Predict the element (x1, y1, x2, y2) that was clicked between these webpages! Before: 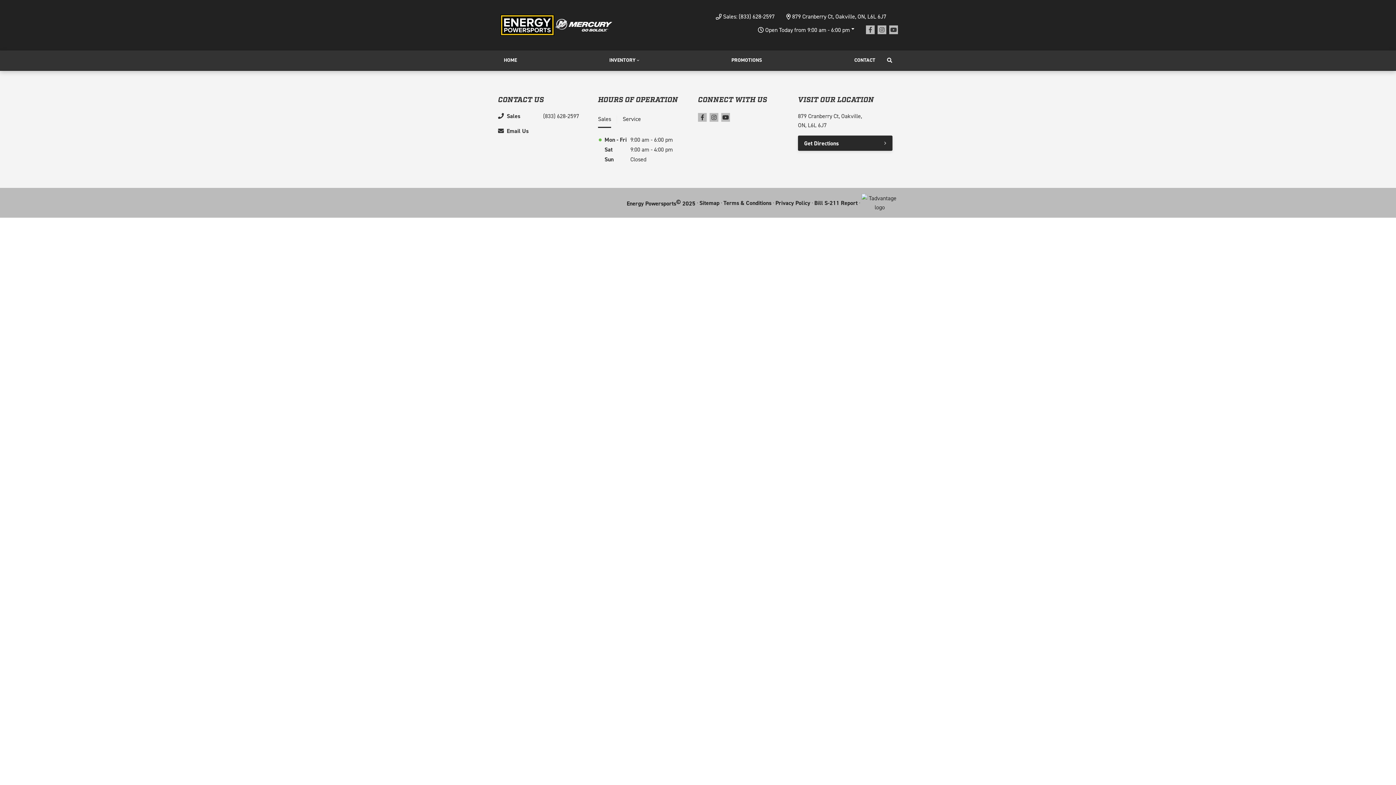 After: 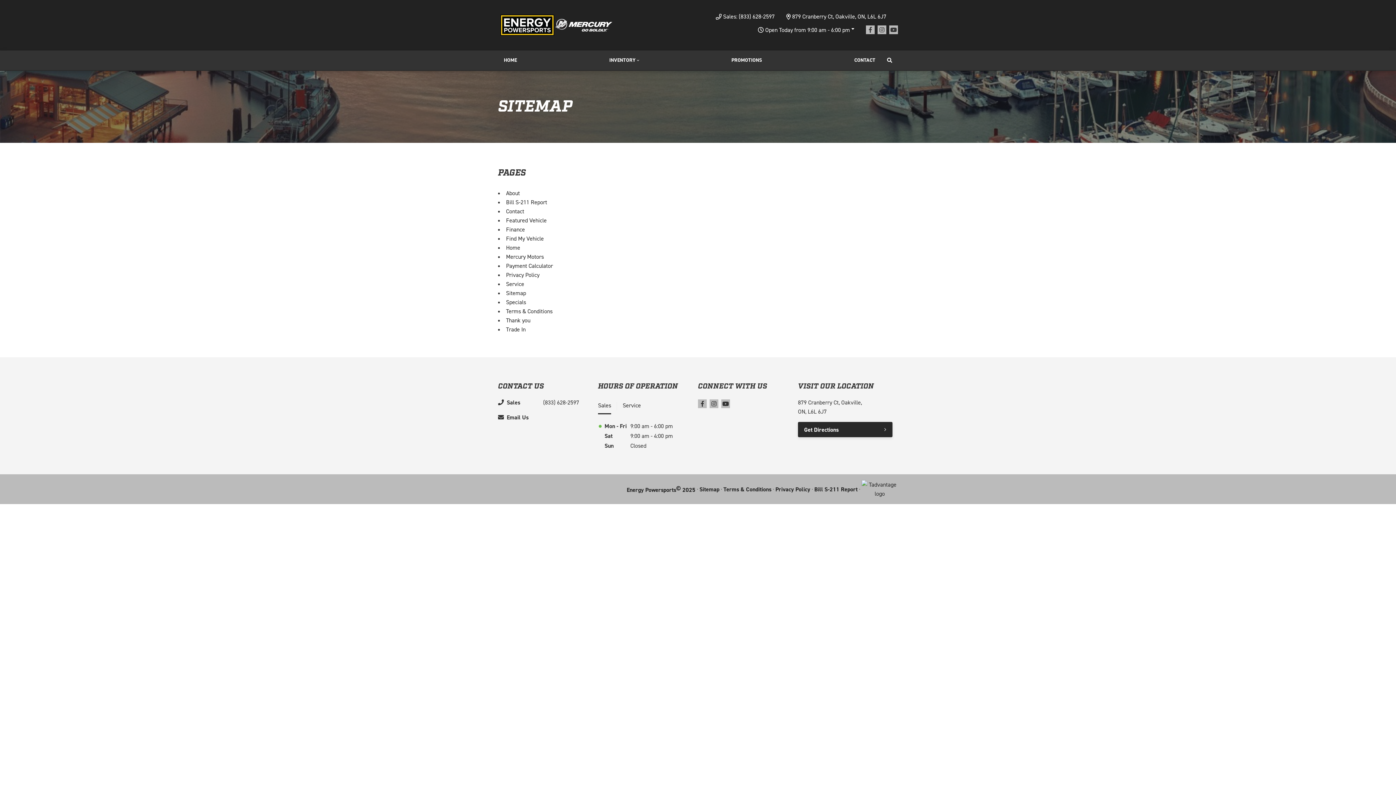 Action: label: Sitemap bbox: (699, 198, 719, 207)